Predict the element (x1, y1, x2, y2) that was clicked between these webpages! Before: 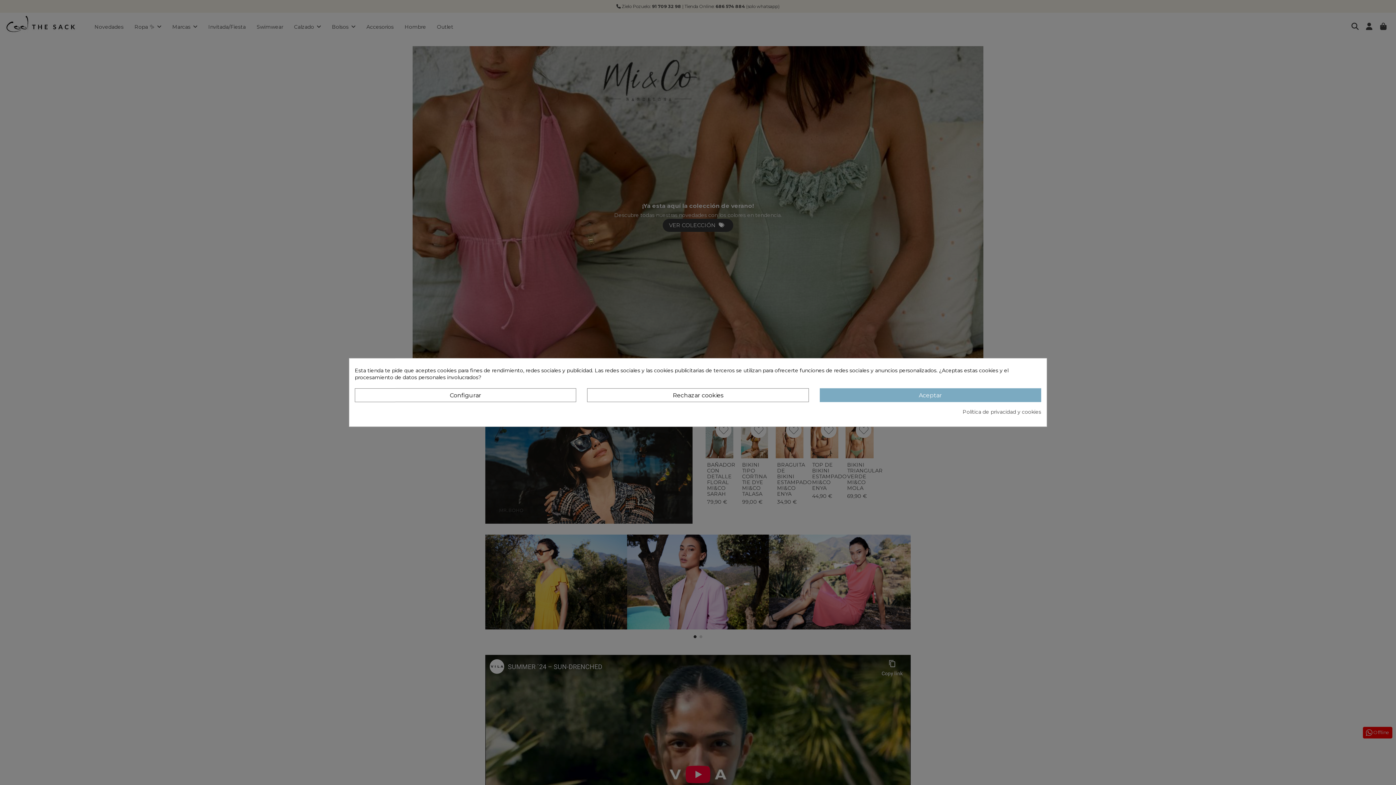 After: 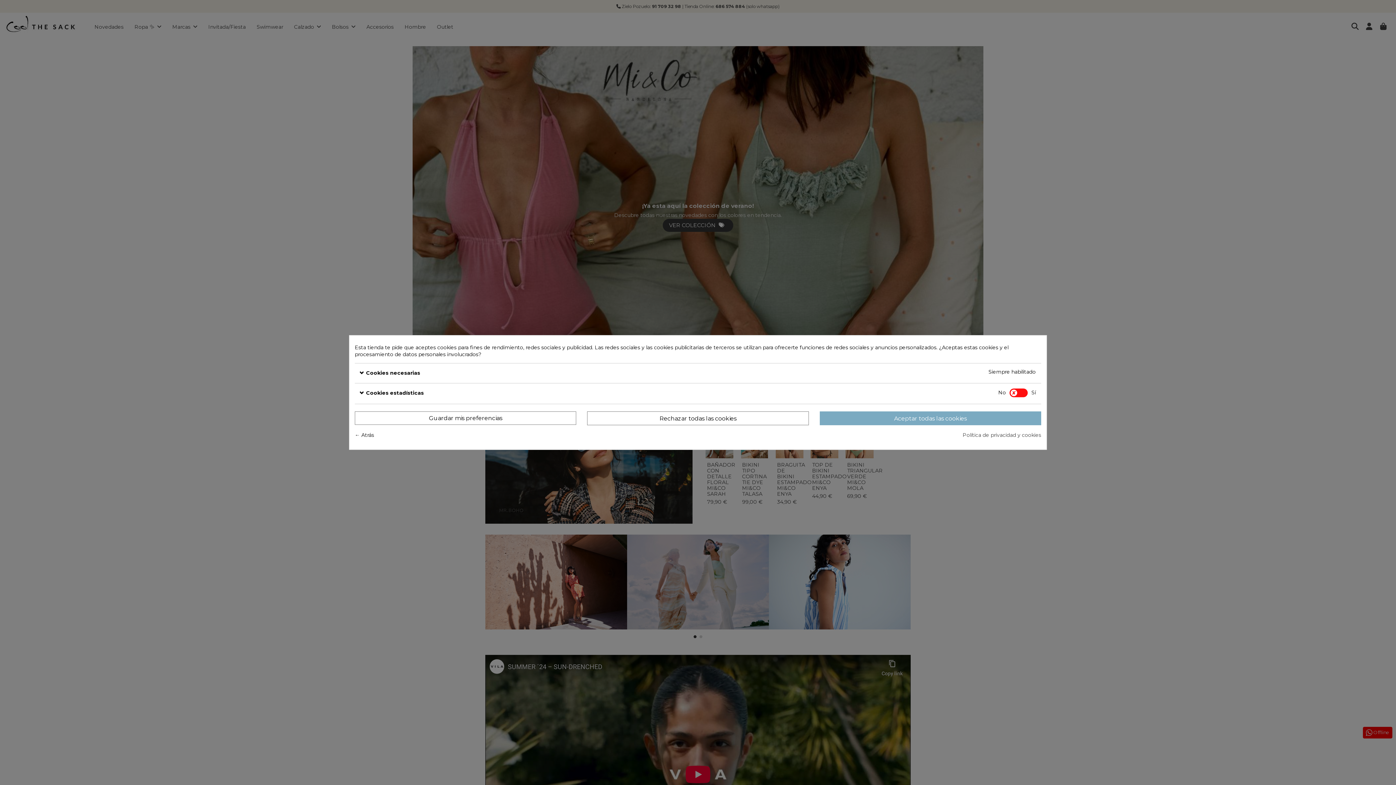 Action: bbox: (354, 388, 576, 402) label: Configurar